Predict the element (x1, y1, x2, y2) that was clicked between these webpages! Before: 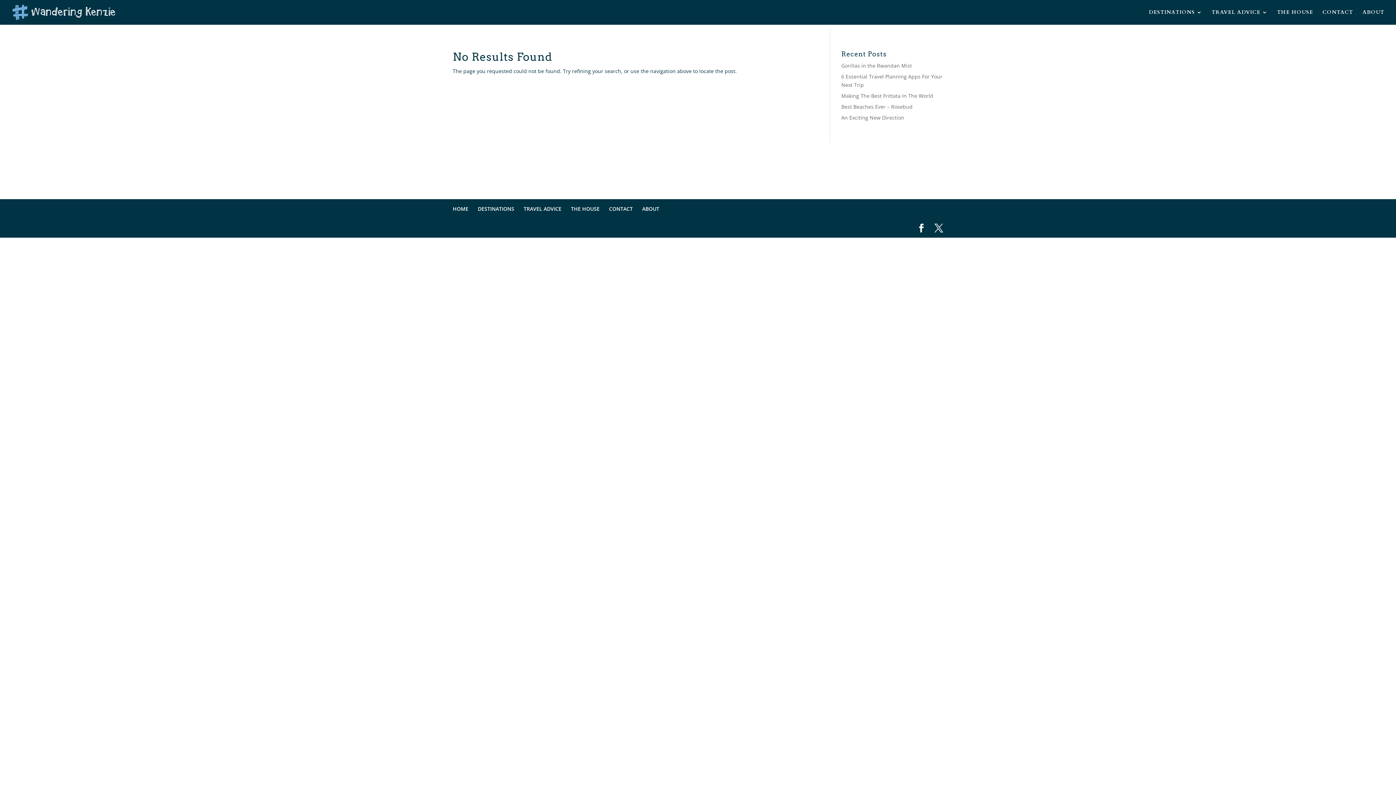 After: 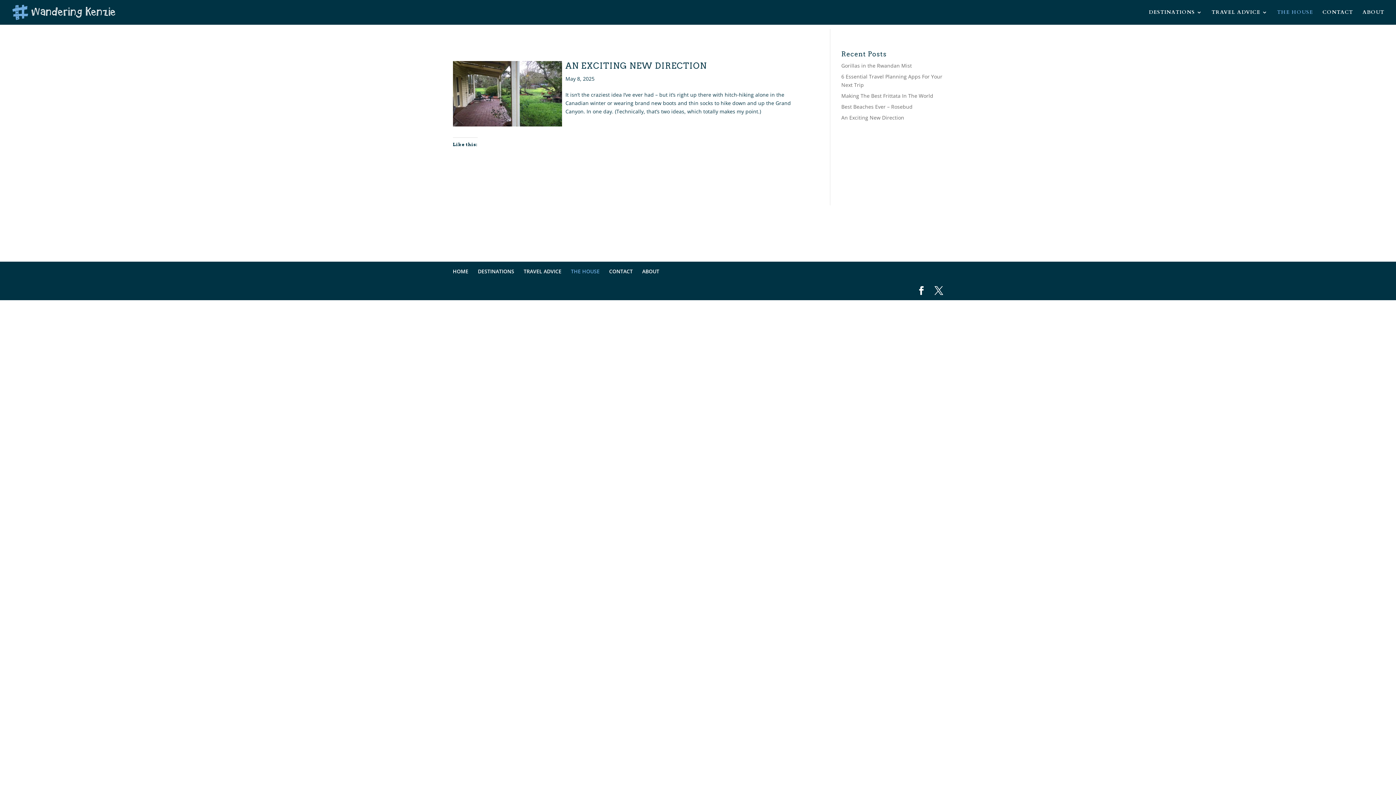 Action: label: THE HOUSE bbox: (1277, 9, 1313, 24)